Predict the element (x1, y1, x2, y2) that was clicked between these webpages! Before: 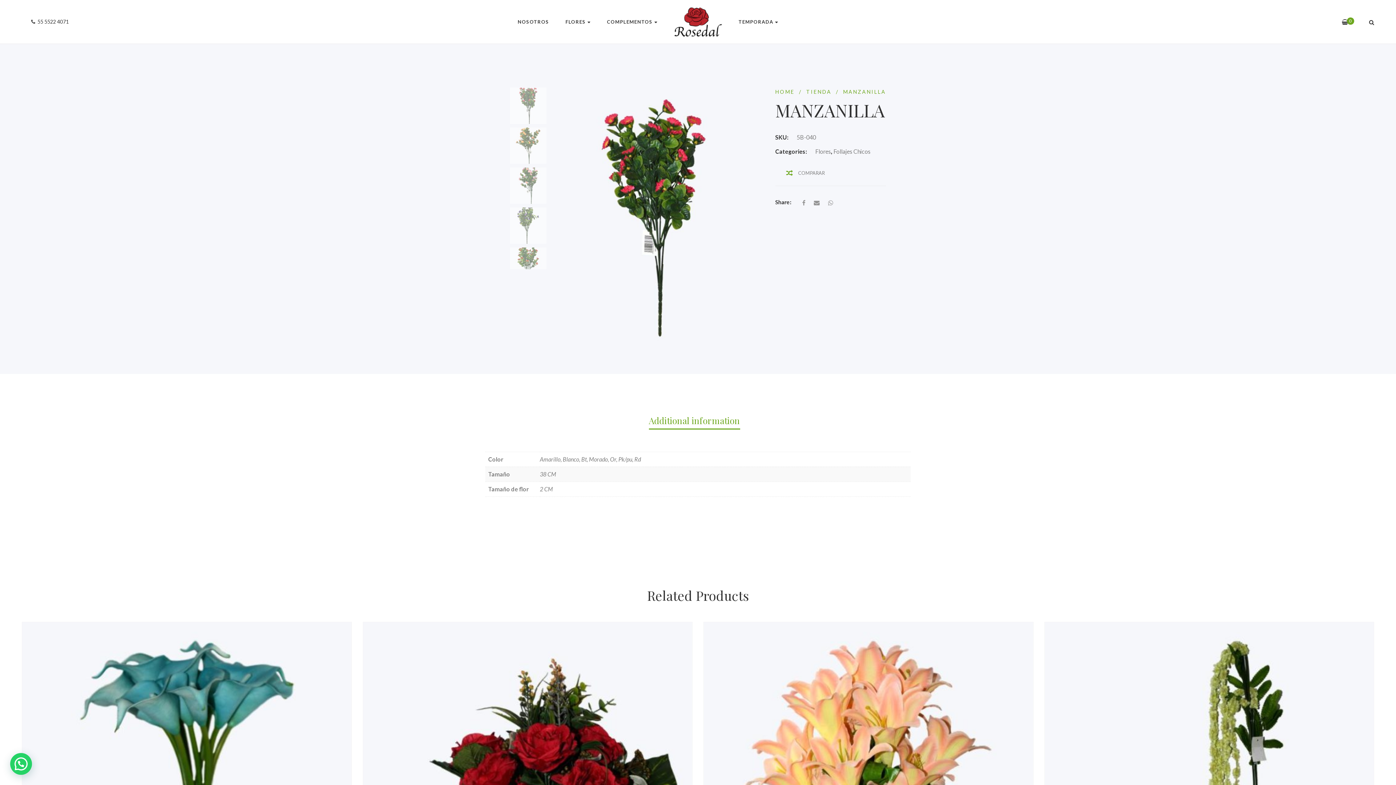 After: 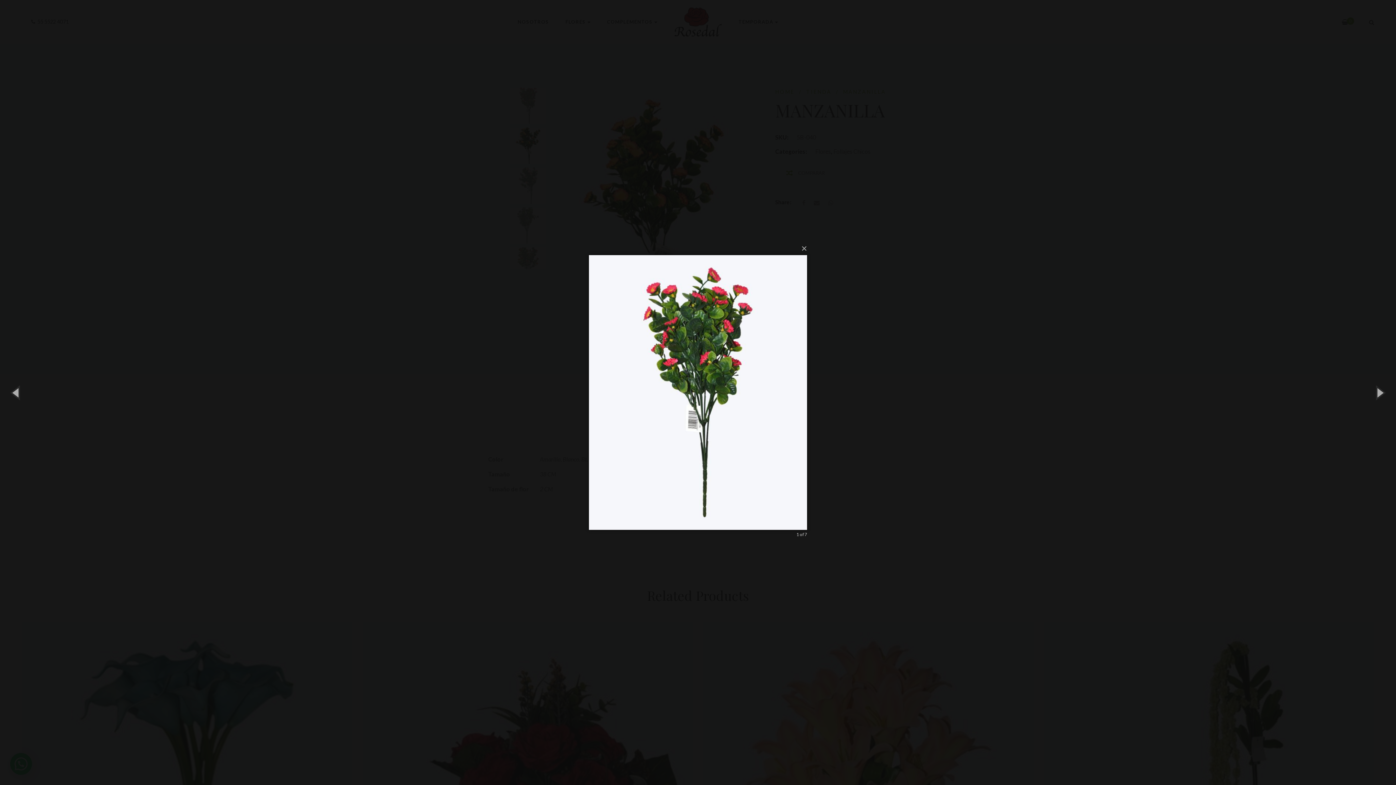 Action: bbox: (510, 127, 546, 164)